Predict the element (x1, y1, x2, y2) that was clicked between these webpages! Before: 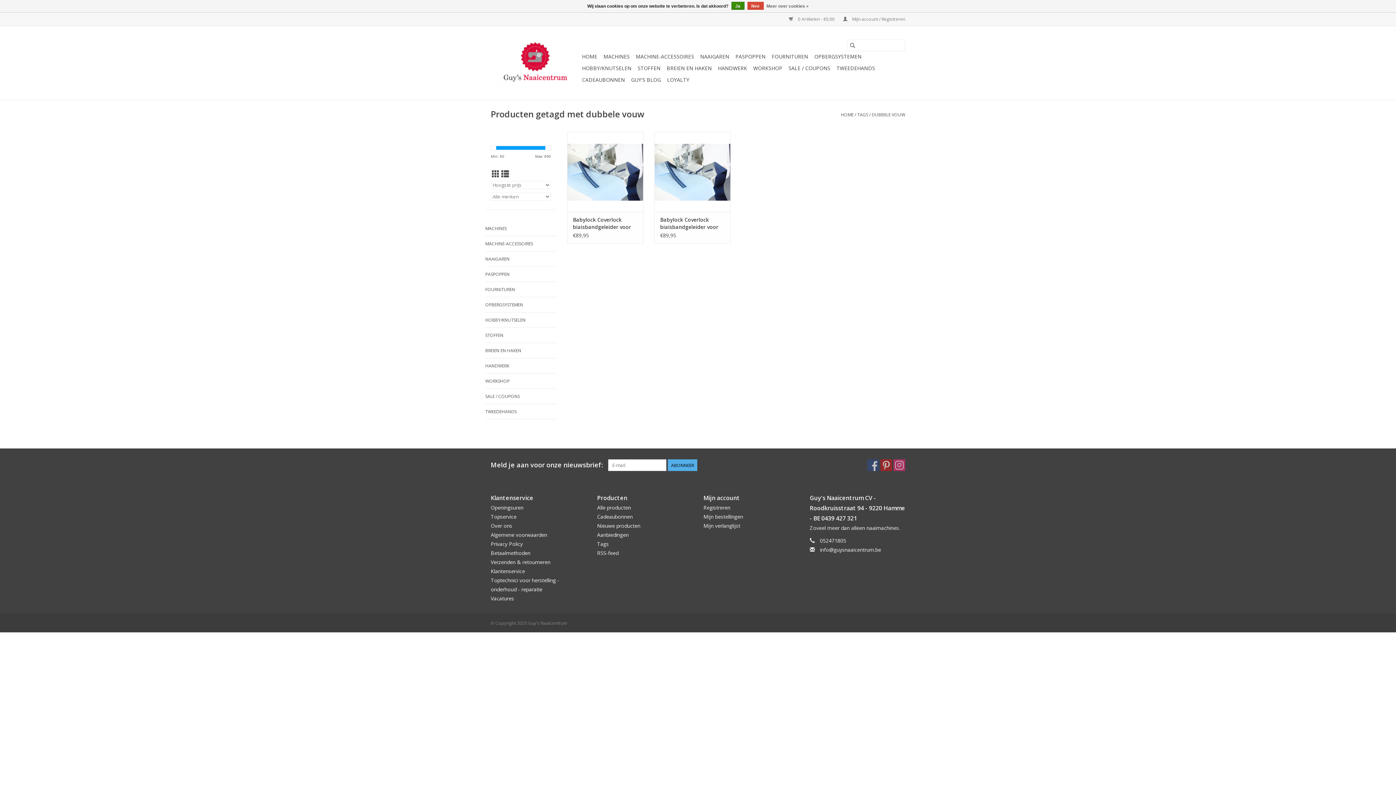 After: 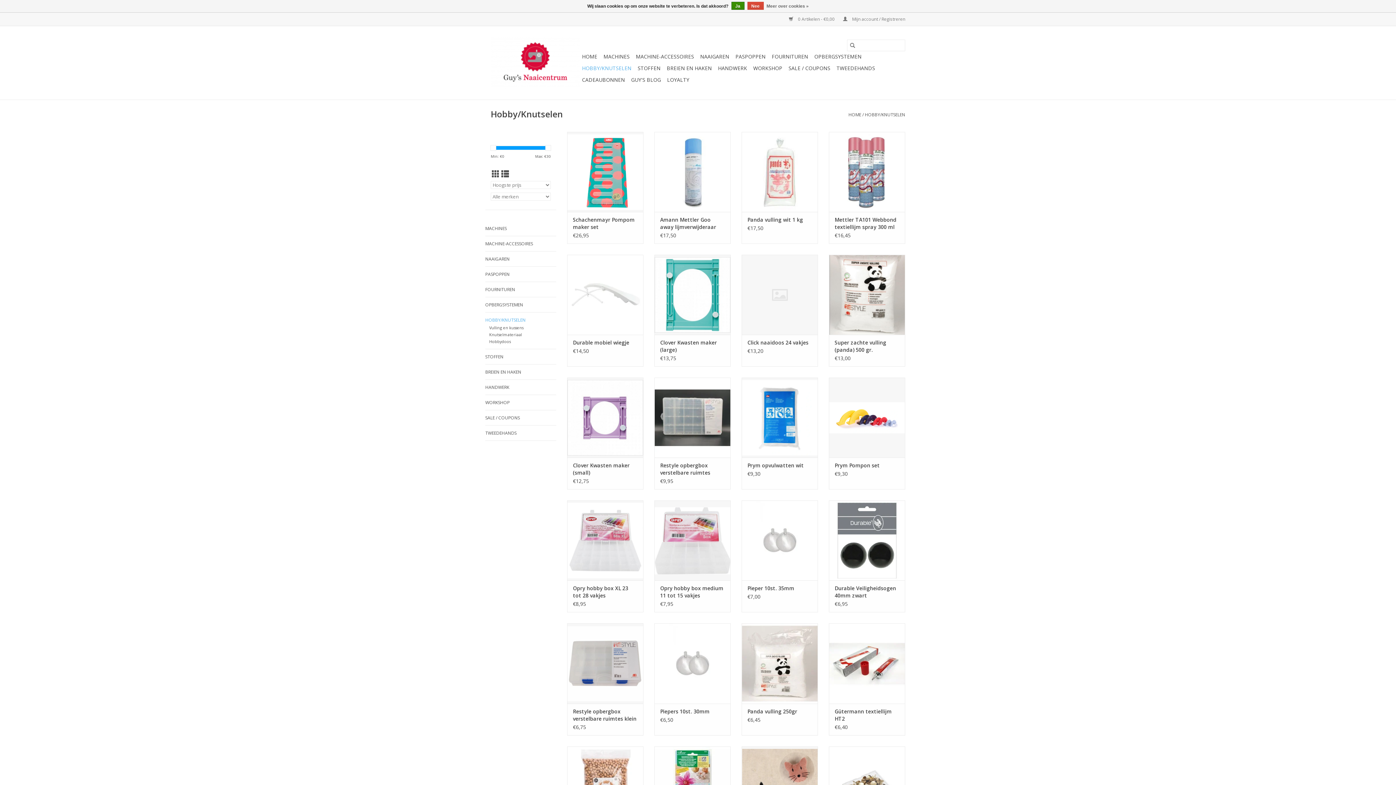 Action: bbox: (485, 316, 556, 324) label: HOBBY/KNUTSELEN